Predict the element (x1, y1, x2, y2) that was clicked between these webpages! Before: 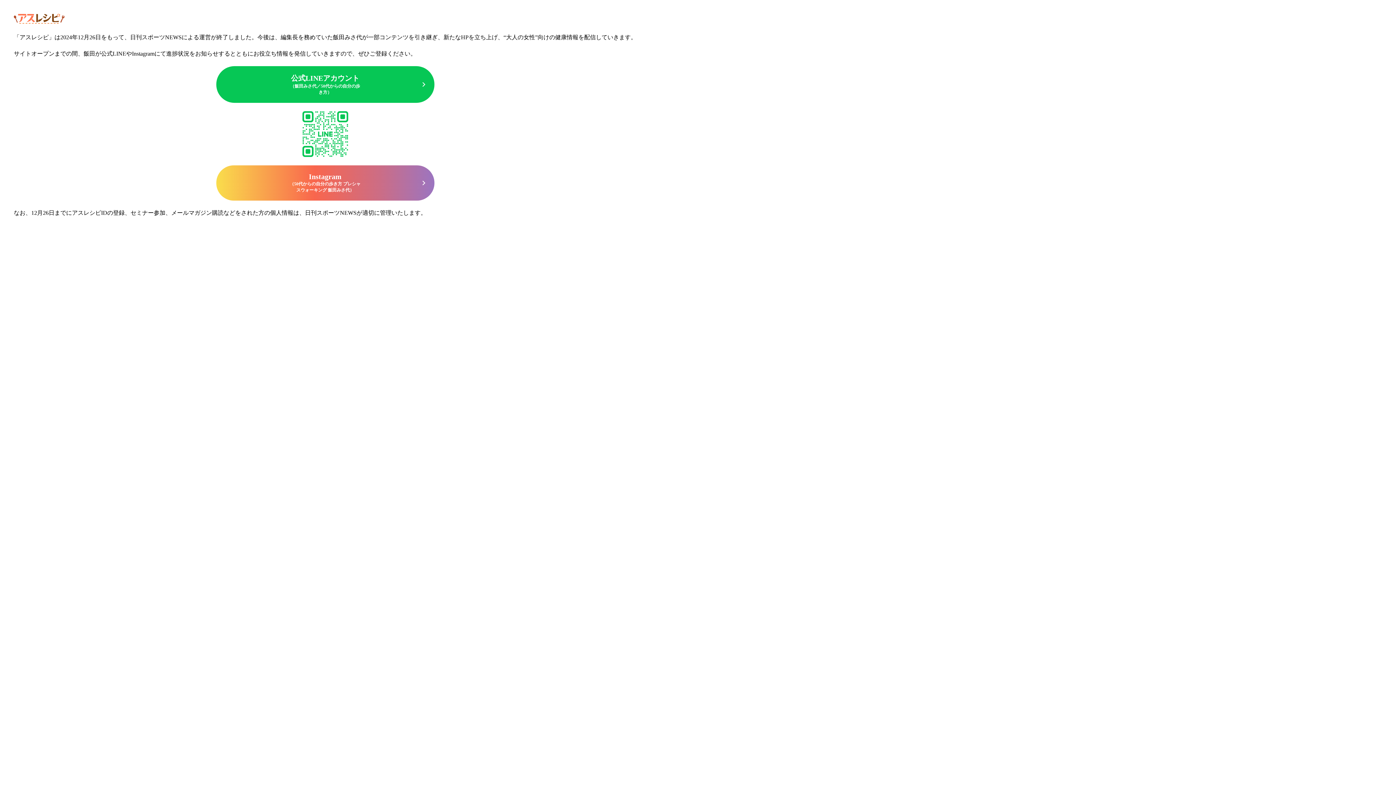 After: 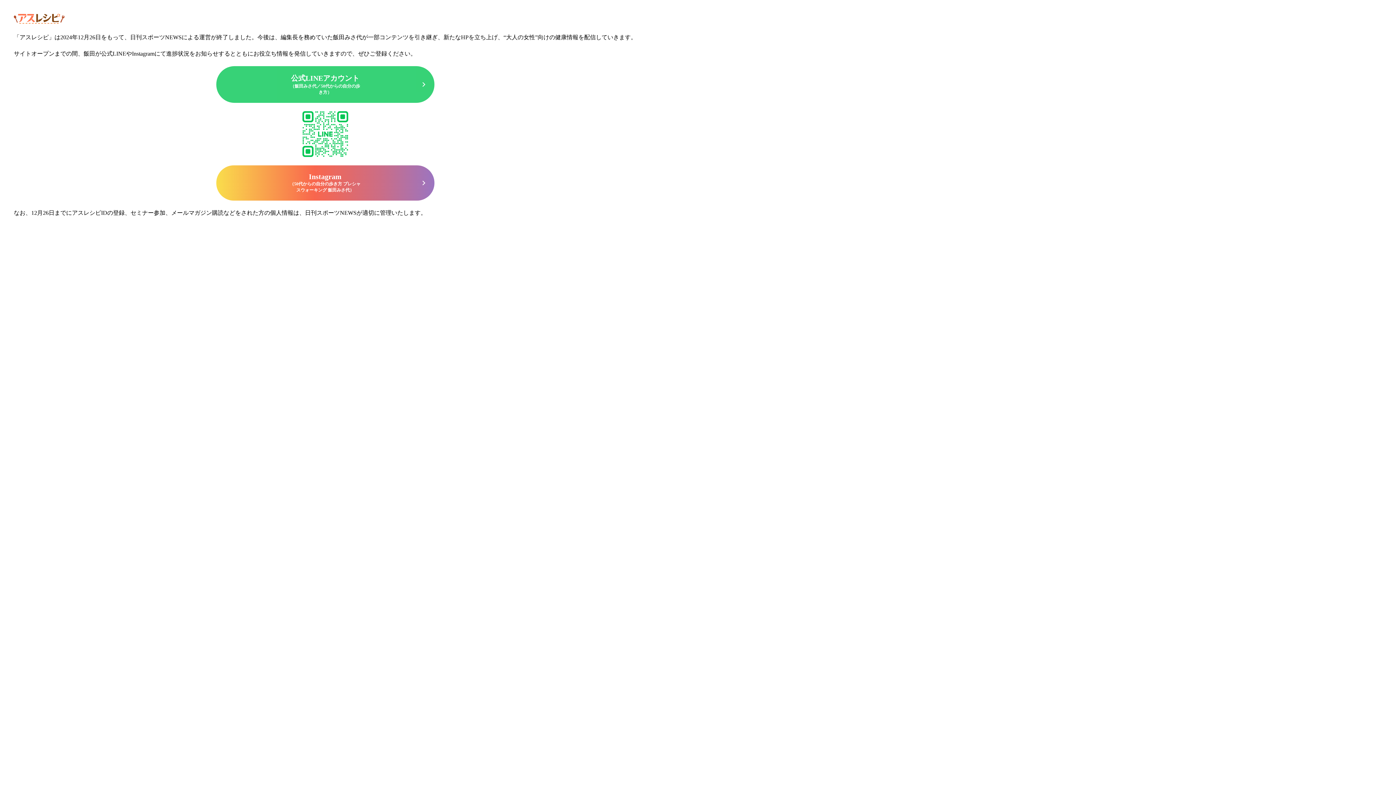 Action: bbox: (216, 66, 434, 102) label: 公式LINEアカウント
（飯田みさ代／50代からの自分の歩き方）